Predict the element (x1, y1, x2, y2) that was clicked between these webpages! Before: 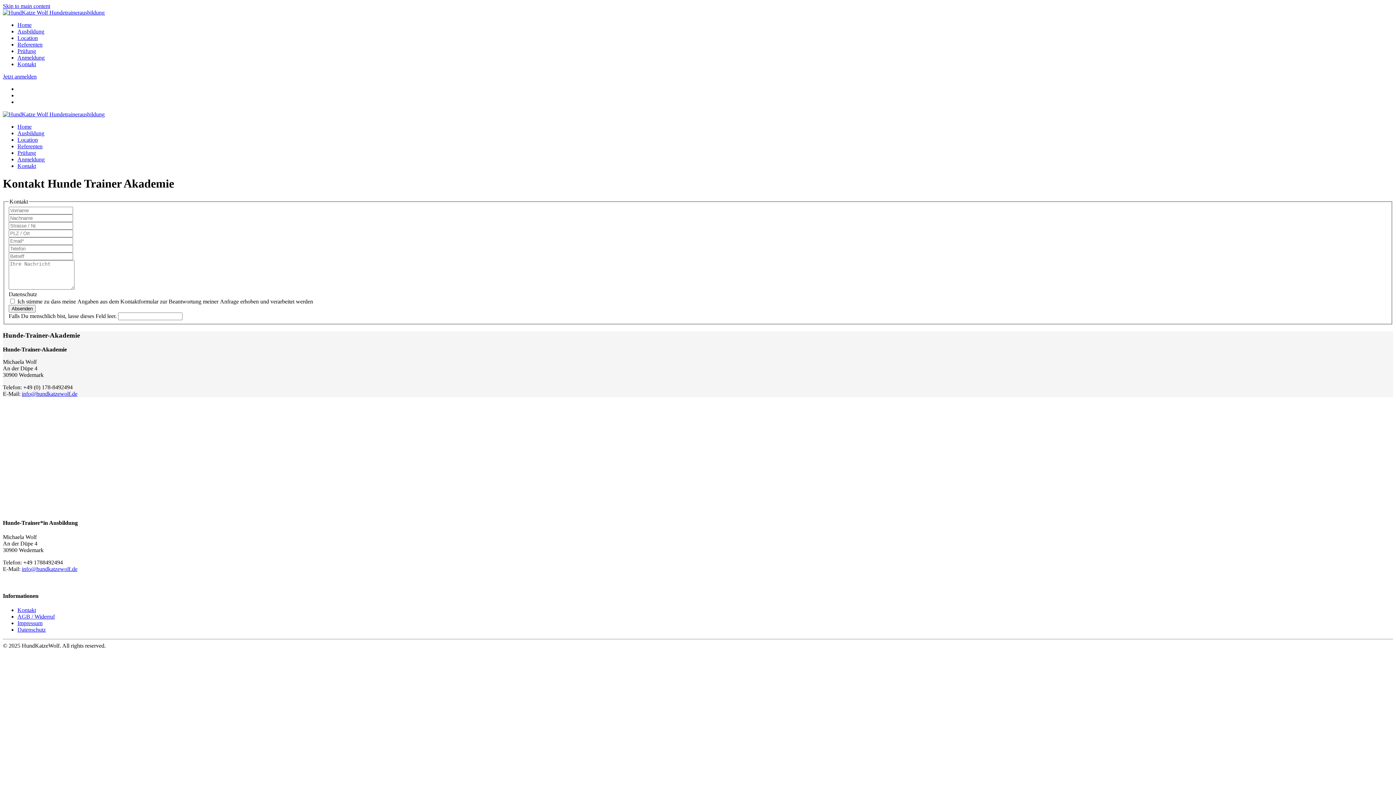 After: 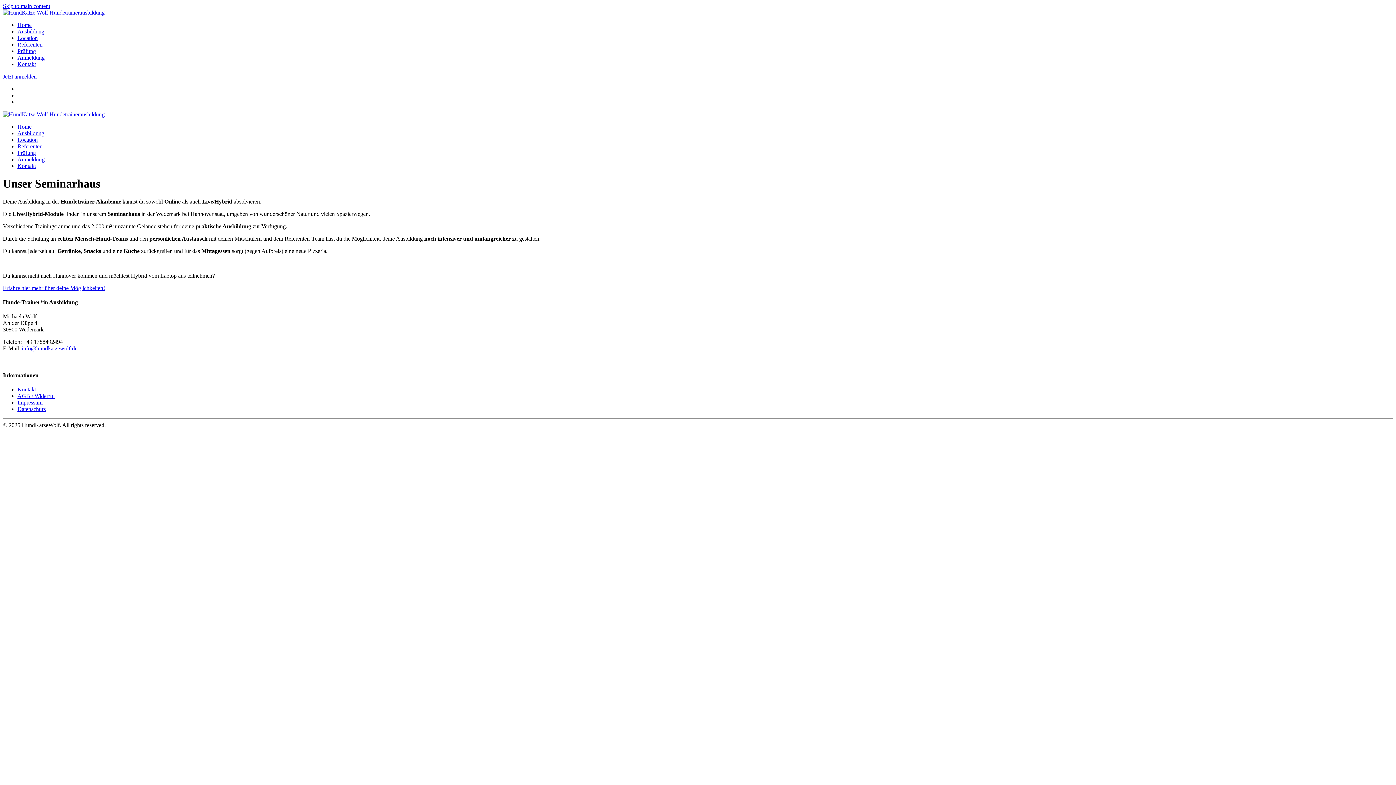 Action: bbox: (17, 136, 37, 142) label: Location